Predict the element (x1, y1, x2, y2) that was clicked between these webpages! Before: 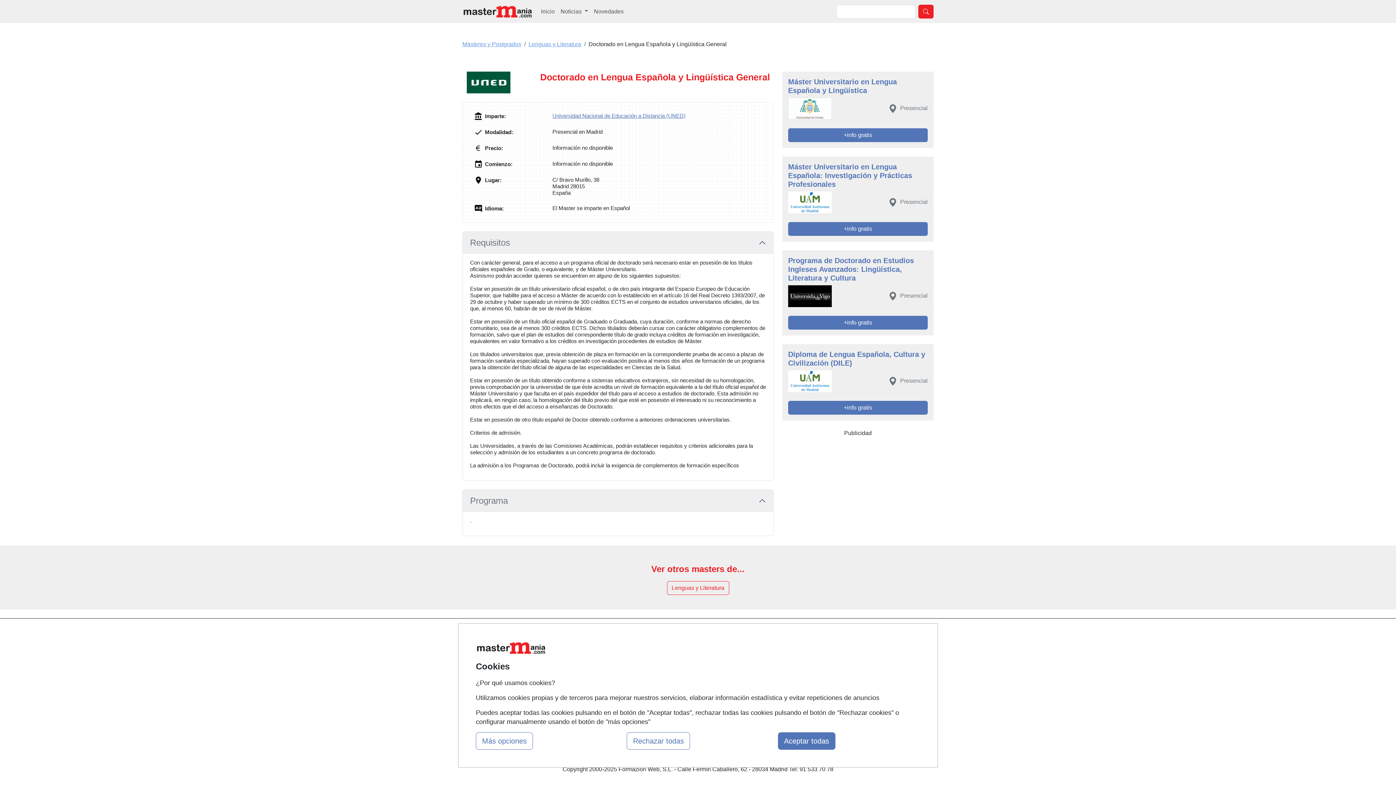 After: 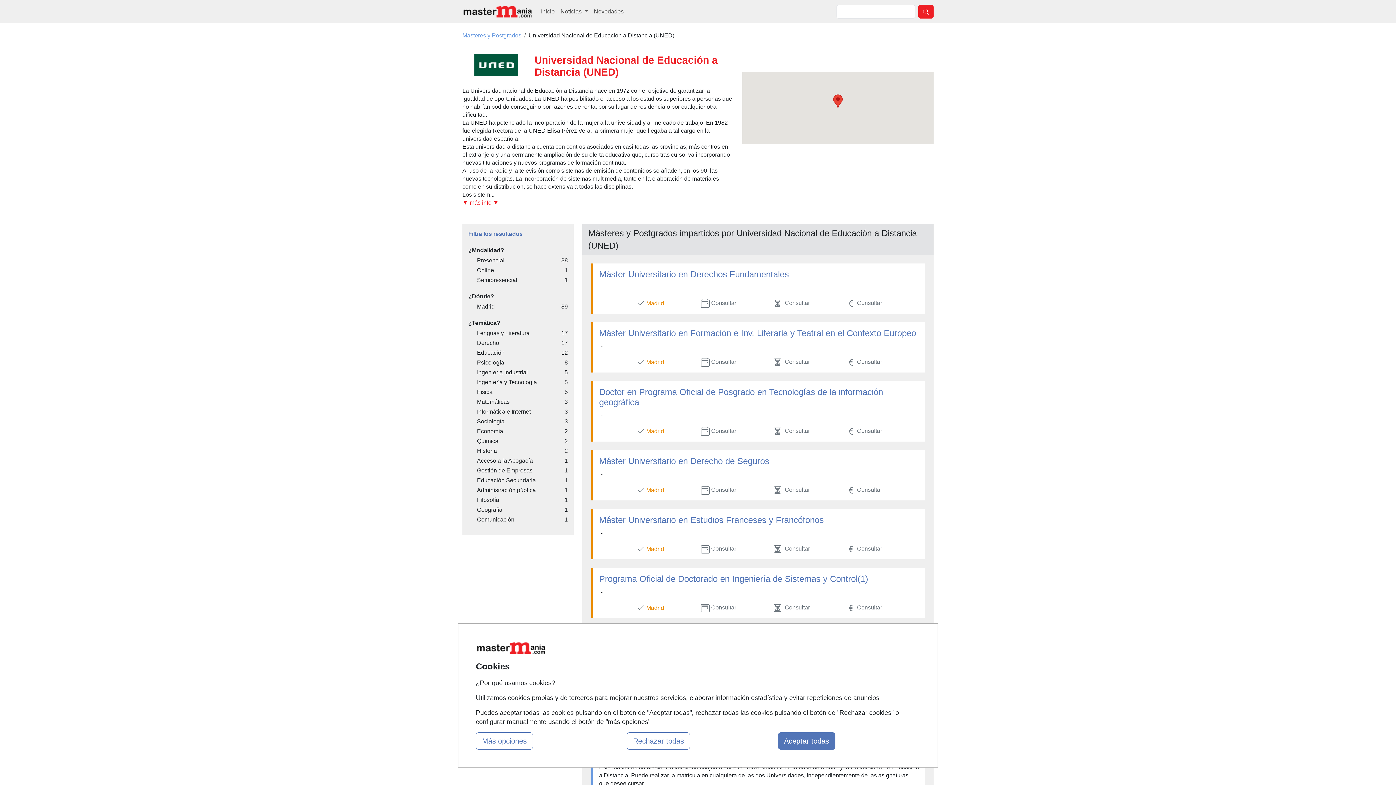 Action: bbox: (552, 112, 685, 118) label: Universidad Nacional de Educación a Distancia (UNED)